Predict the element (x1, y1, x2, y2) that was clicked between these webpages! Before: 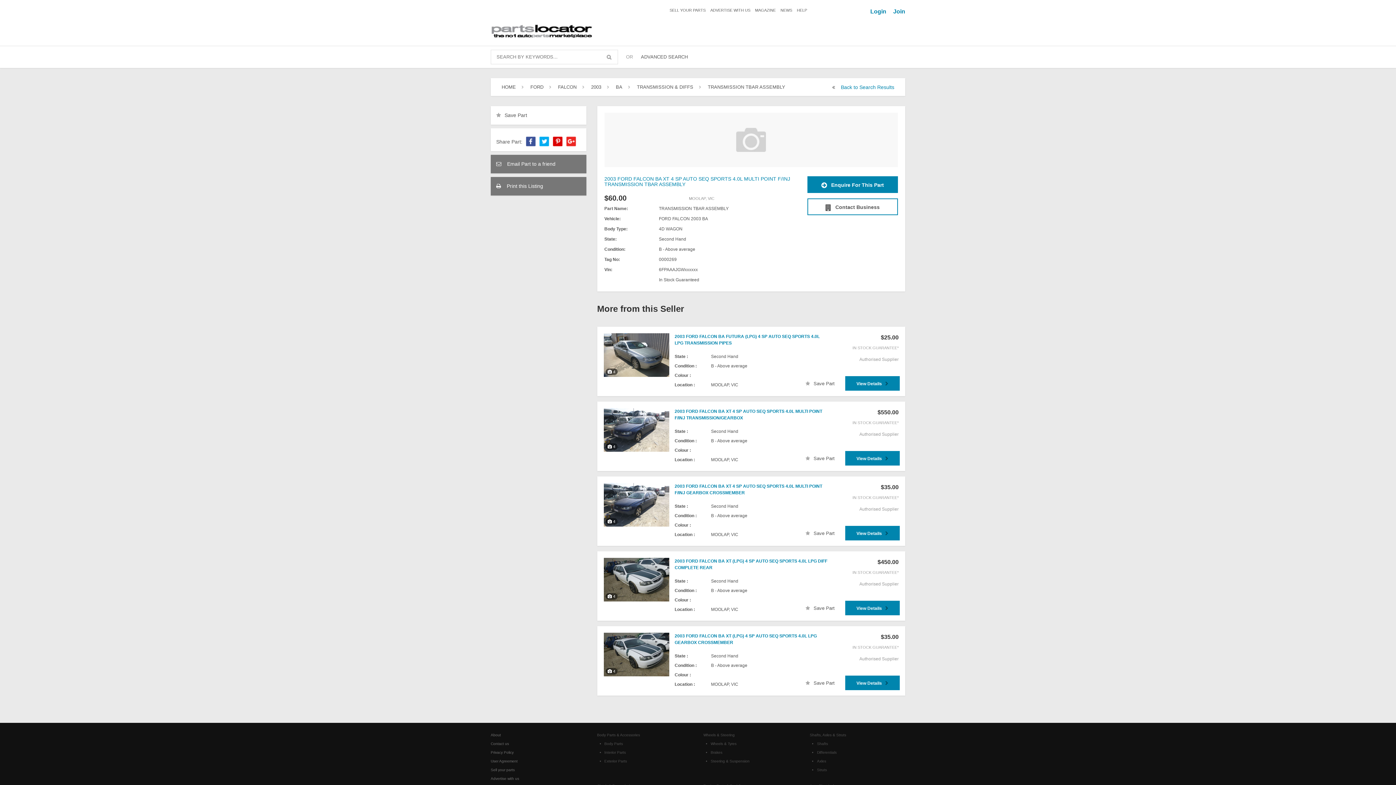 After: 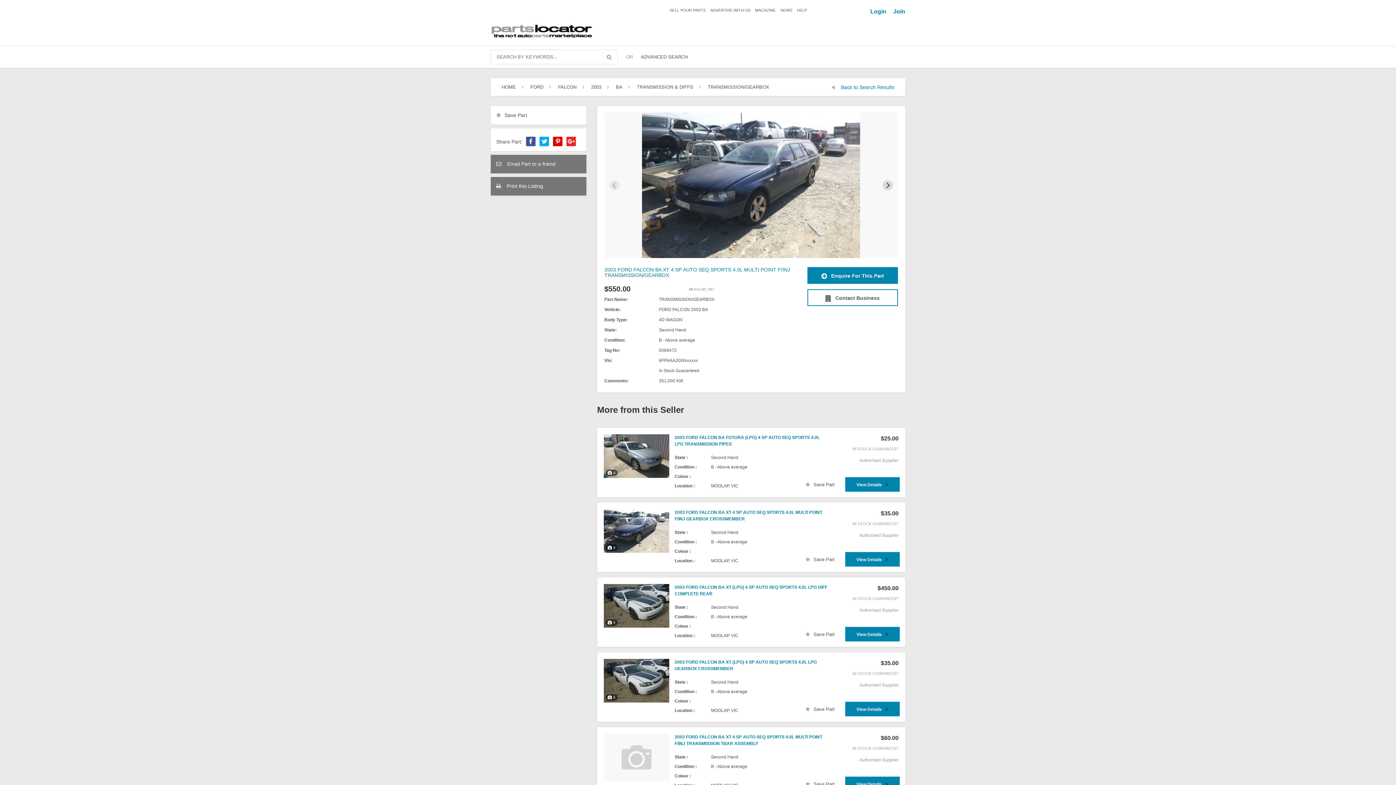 Action: label: View Details    bbox: (845, 451, 900, 465)